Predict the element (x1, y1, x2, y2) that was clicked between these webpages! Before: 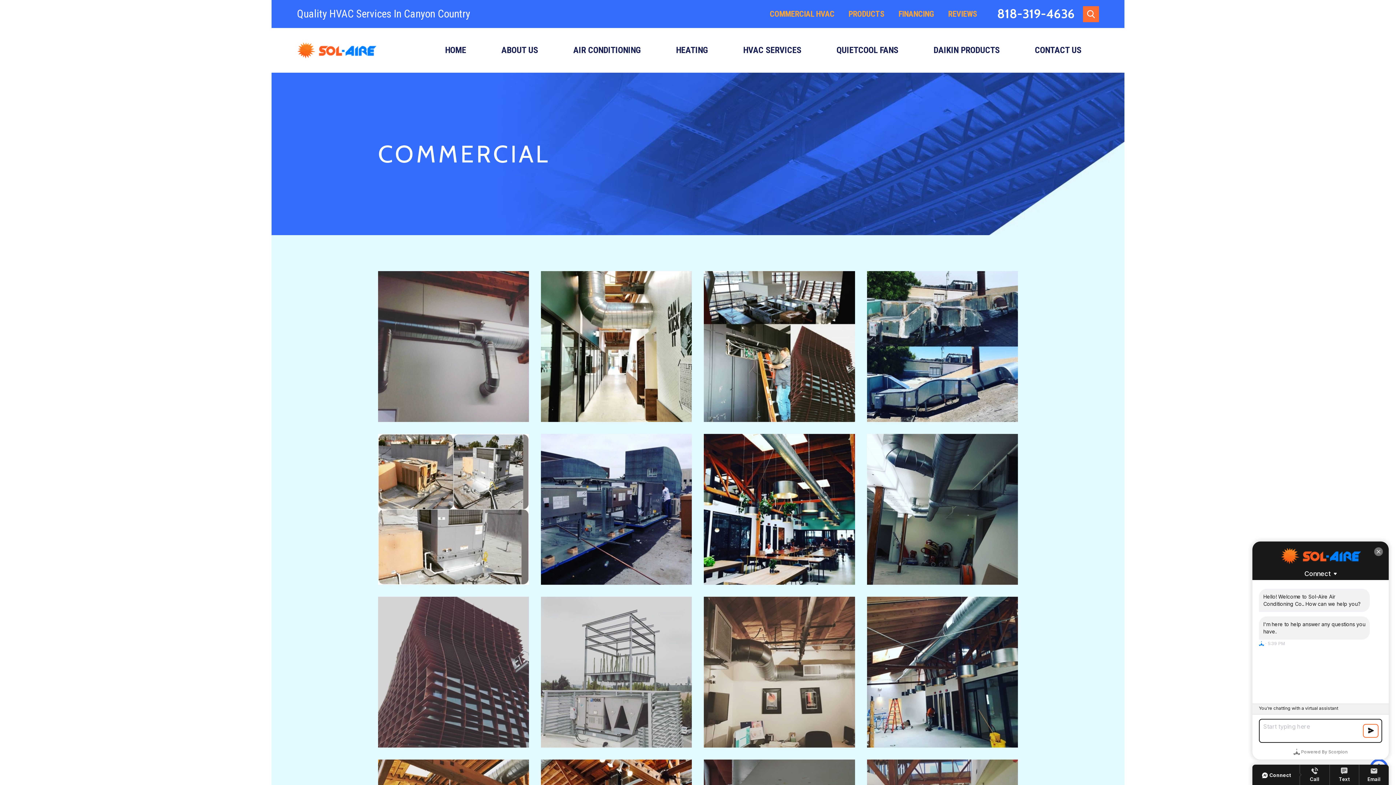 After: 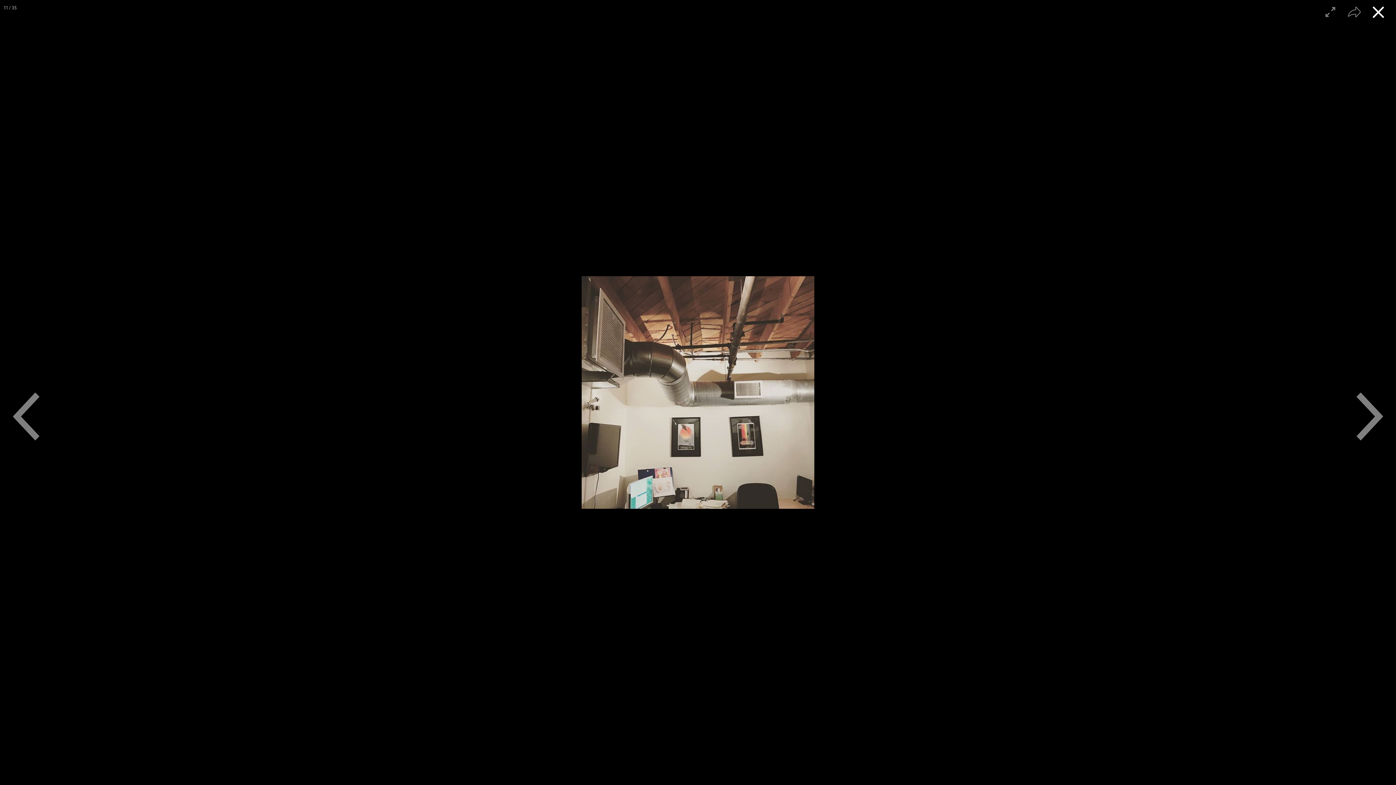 Action: bbox: (704, 597, 855, 748)